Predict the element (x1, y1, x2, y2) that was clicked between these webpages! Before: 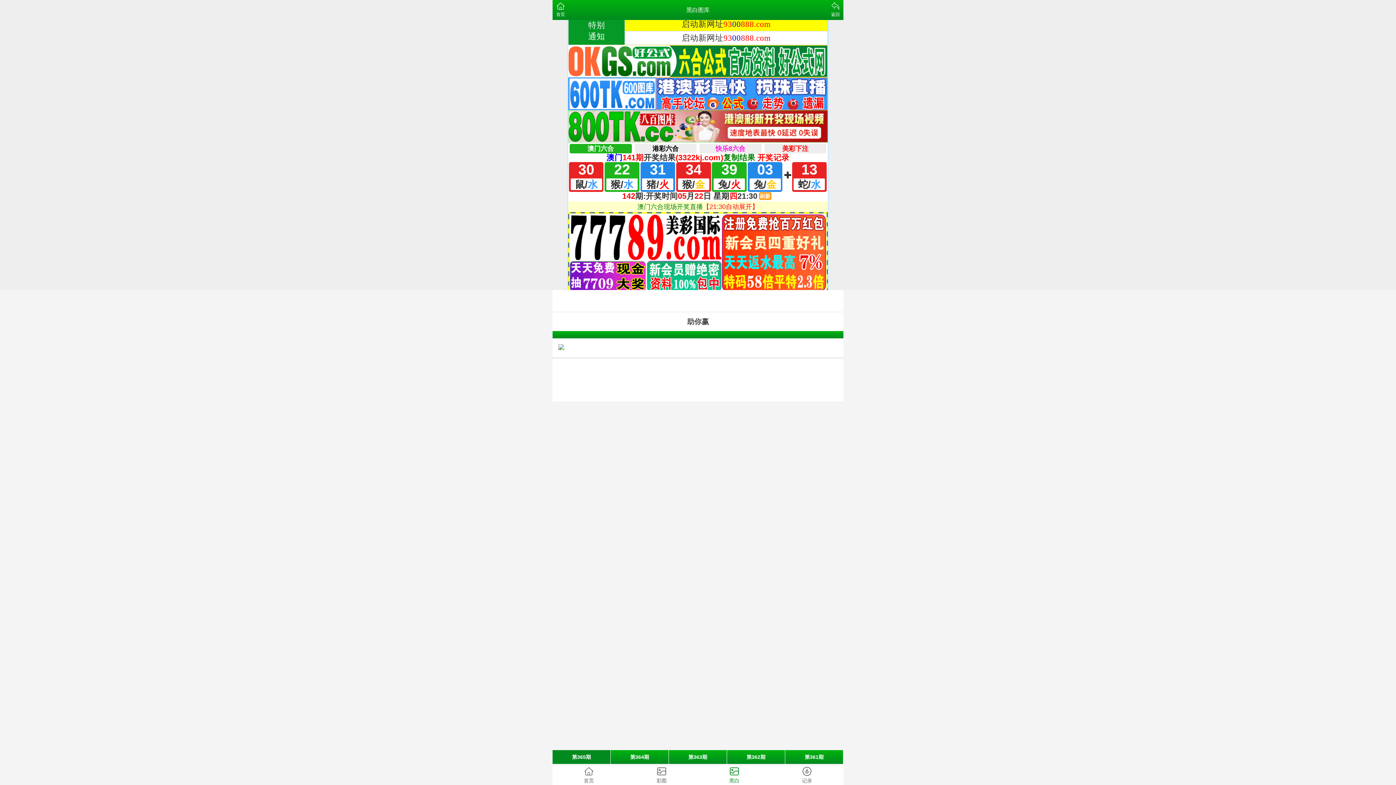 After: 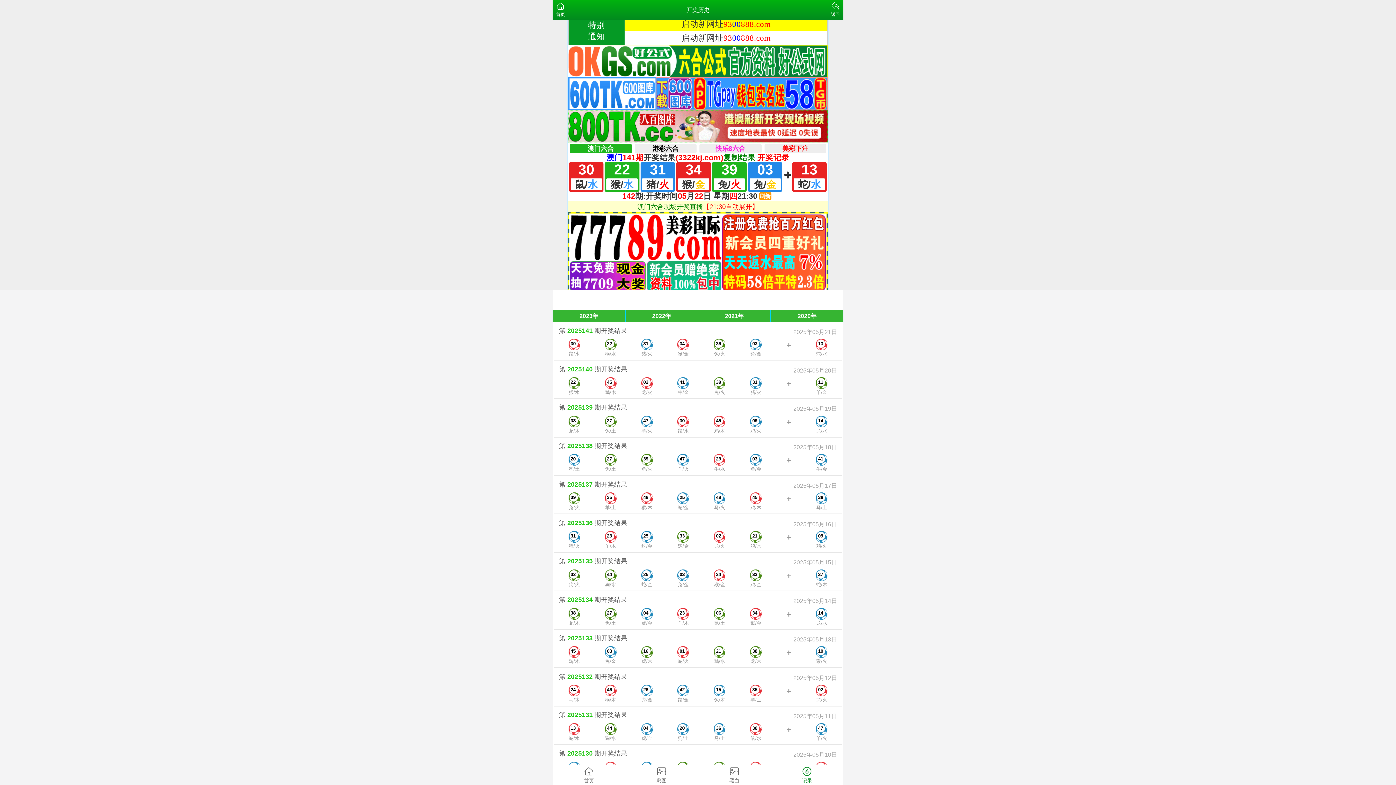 Action: bbox: (770, 765, 843, 785) label: 记录